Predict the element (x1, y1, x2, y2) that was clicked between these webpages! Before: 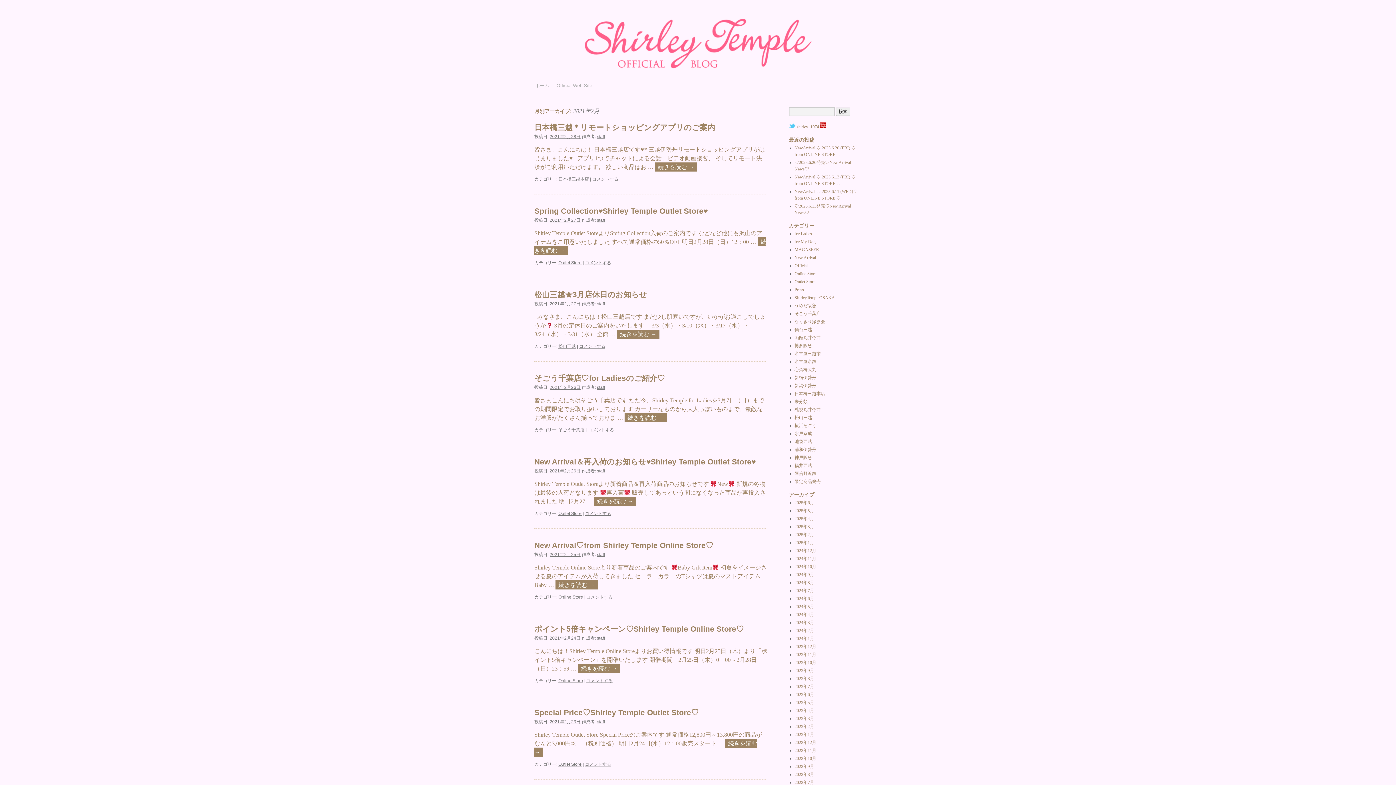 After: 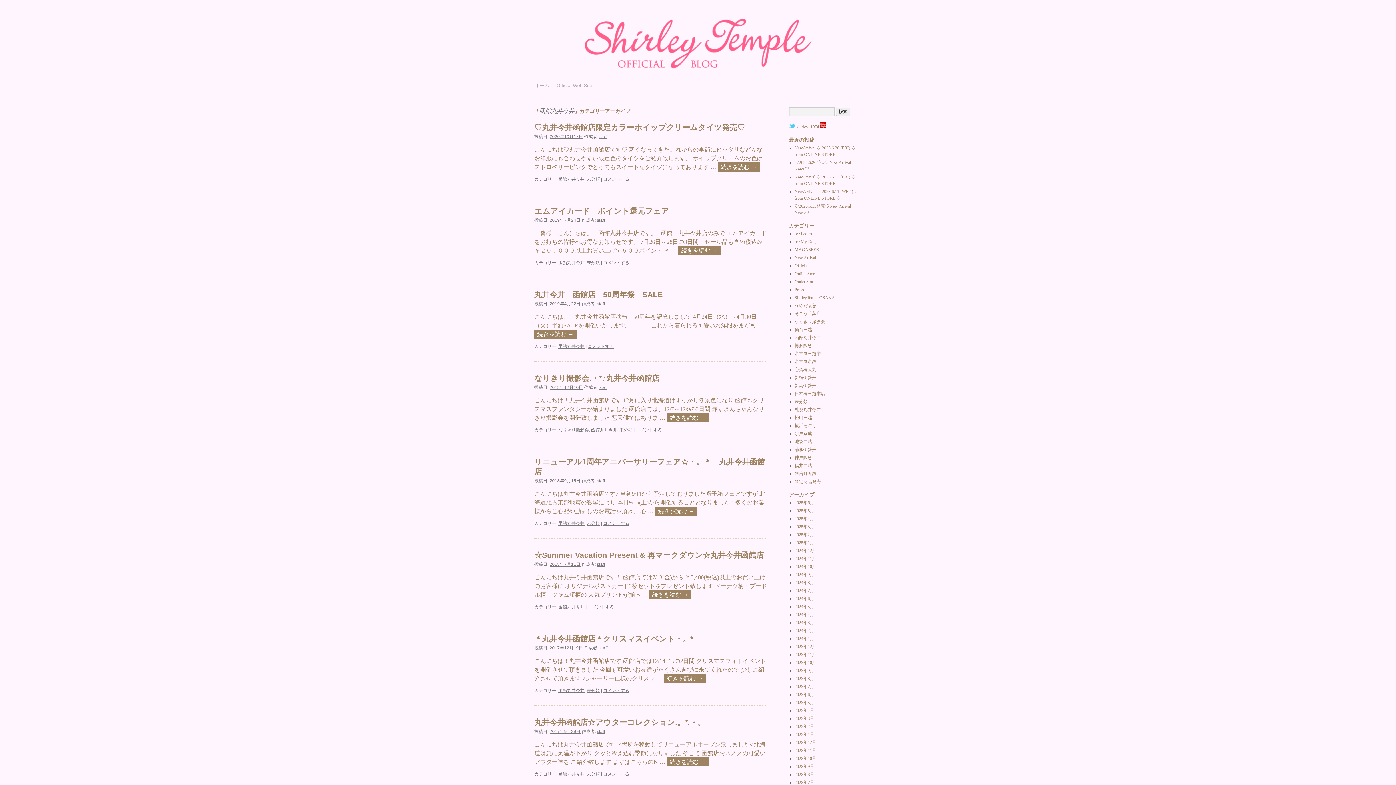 Action: label: 函館丸井今井 bbox: (794, 335, 820, 340)